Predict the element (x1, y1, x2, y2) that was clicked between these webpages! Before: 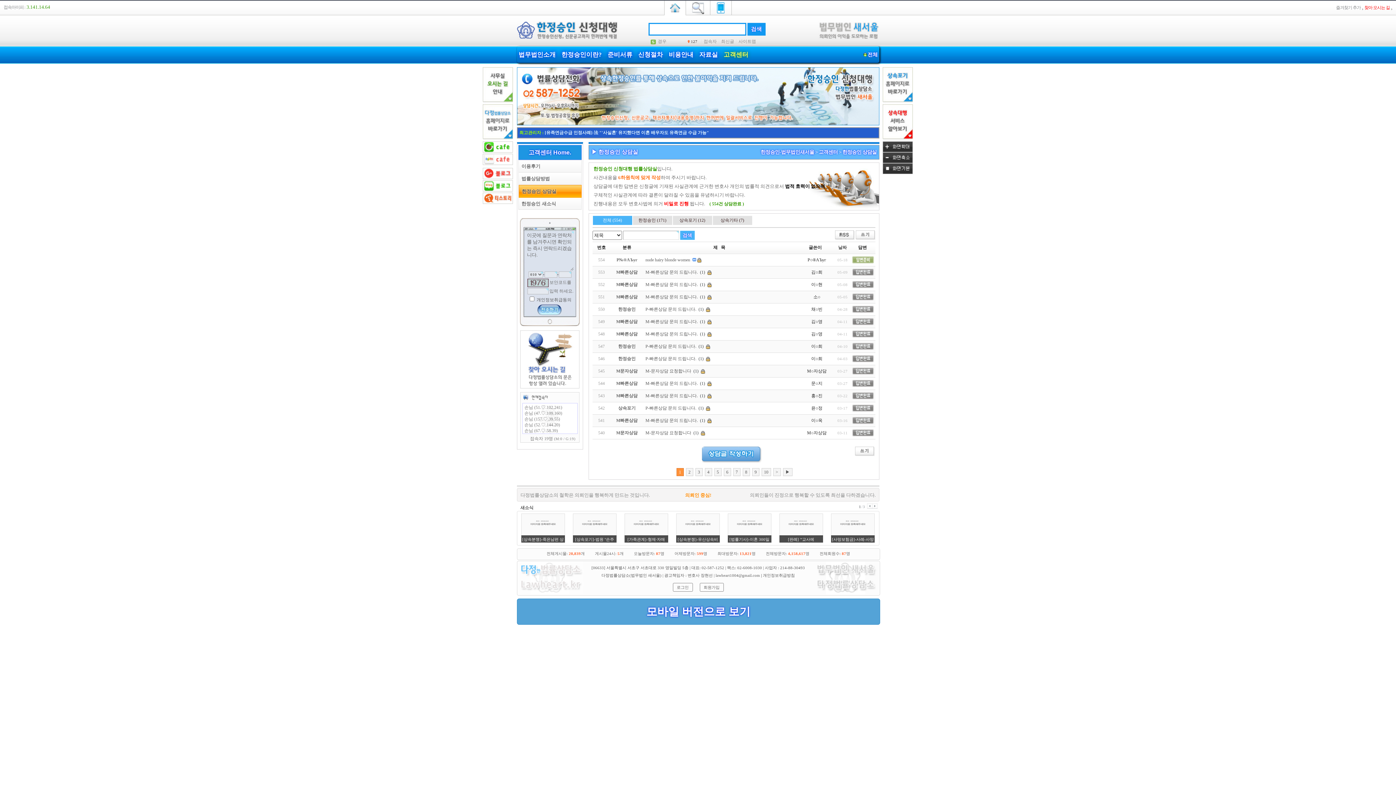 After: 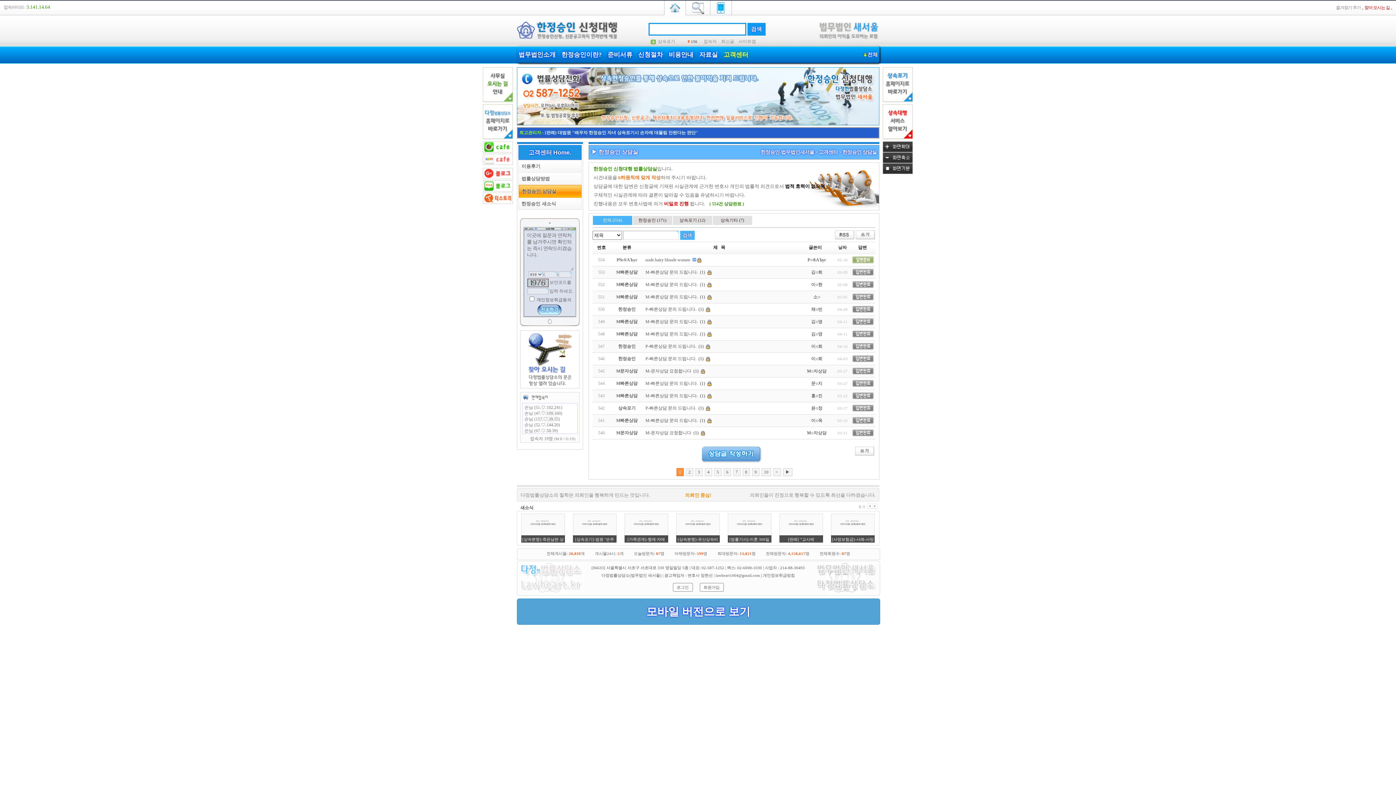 Action: bbox: (482, 201, 513, 206)